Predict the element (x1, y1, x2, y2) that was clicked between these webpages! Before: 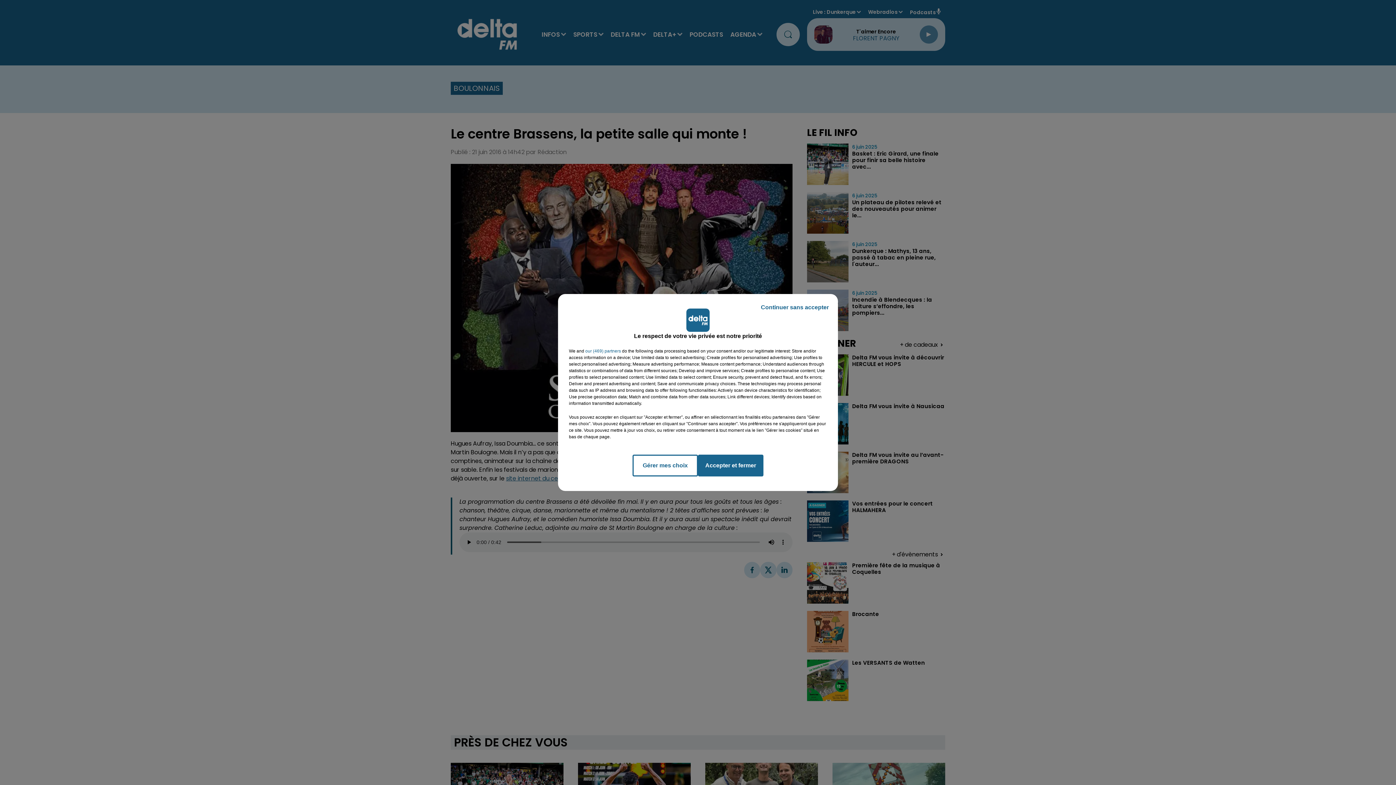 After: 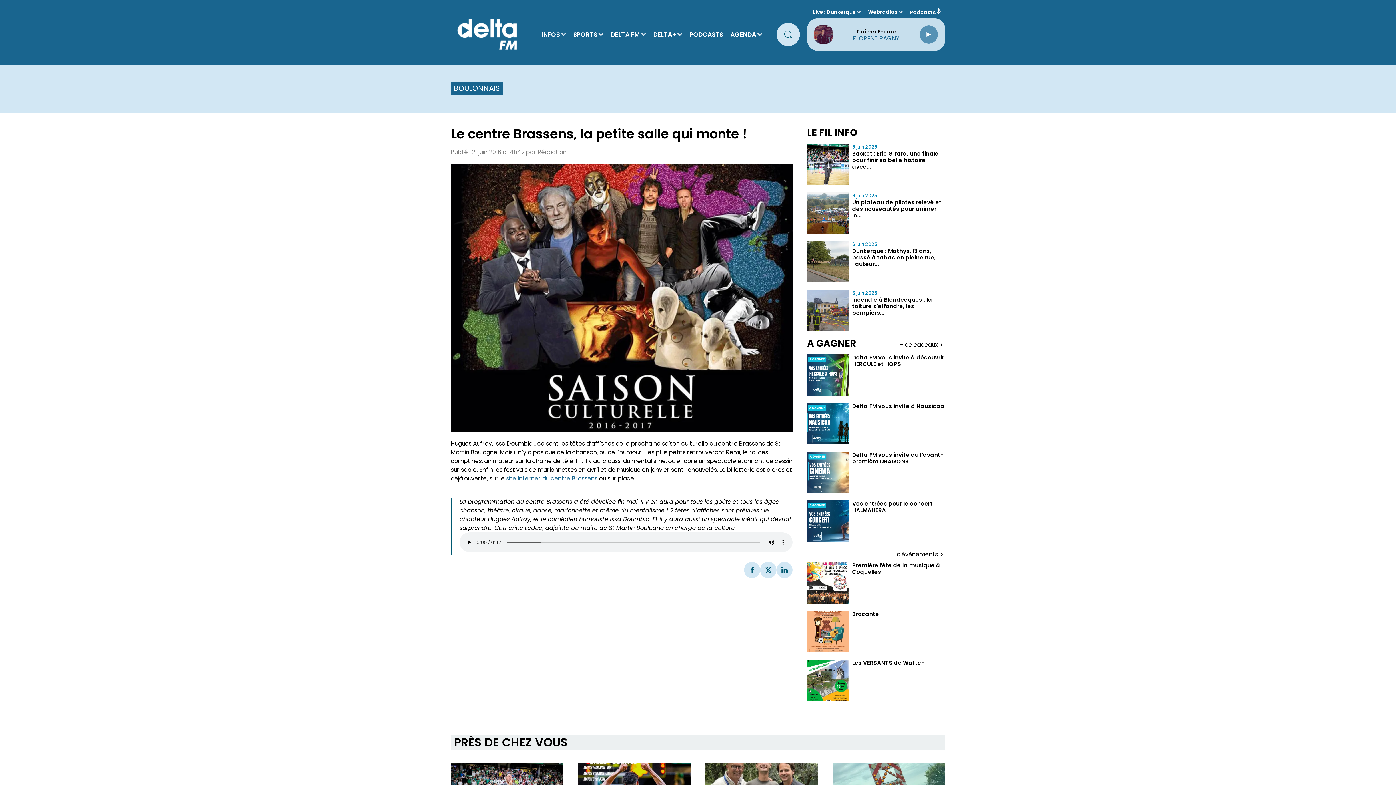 Action: label: Continuer sans accepter bbox: (755, 297, 834, 317)